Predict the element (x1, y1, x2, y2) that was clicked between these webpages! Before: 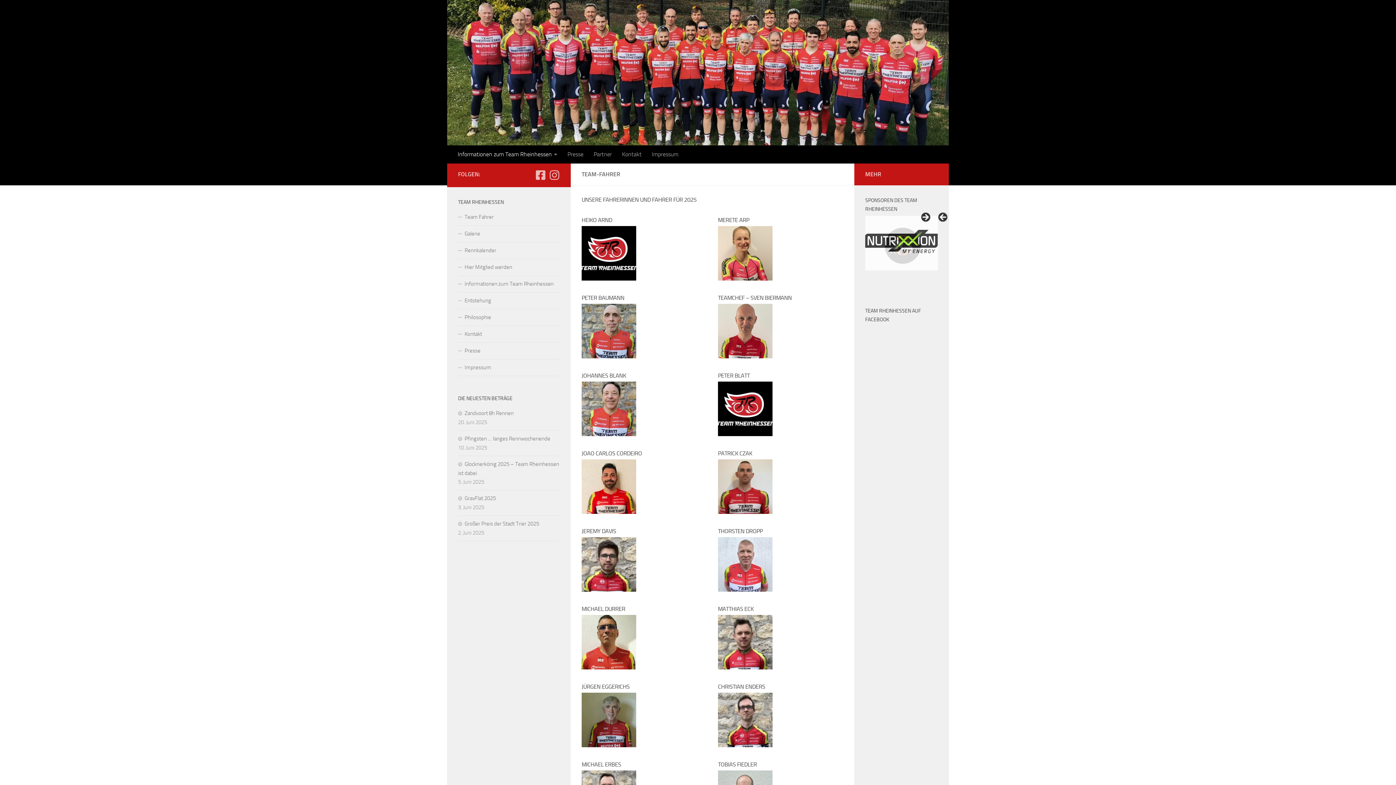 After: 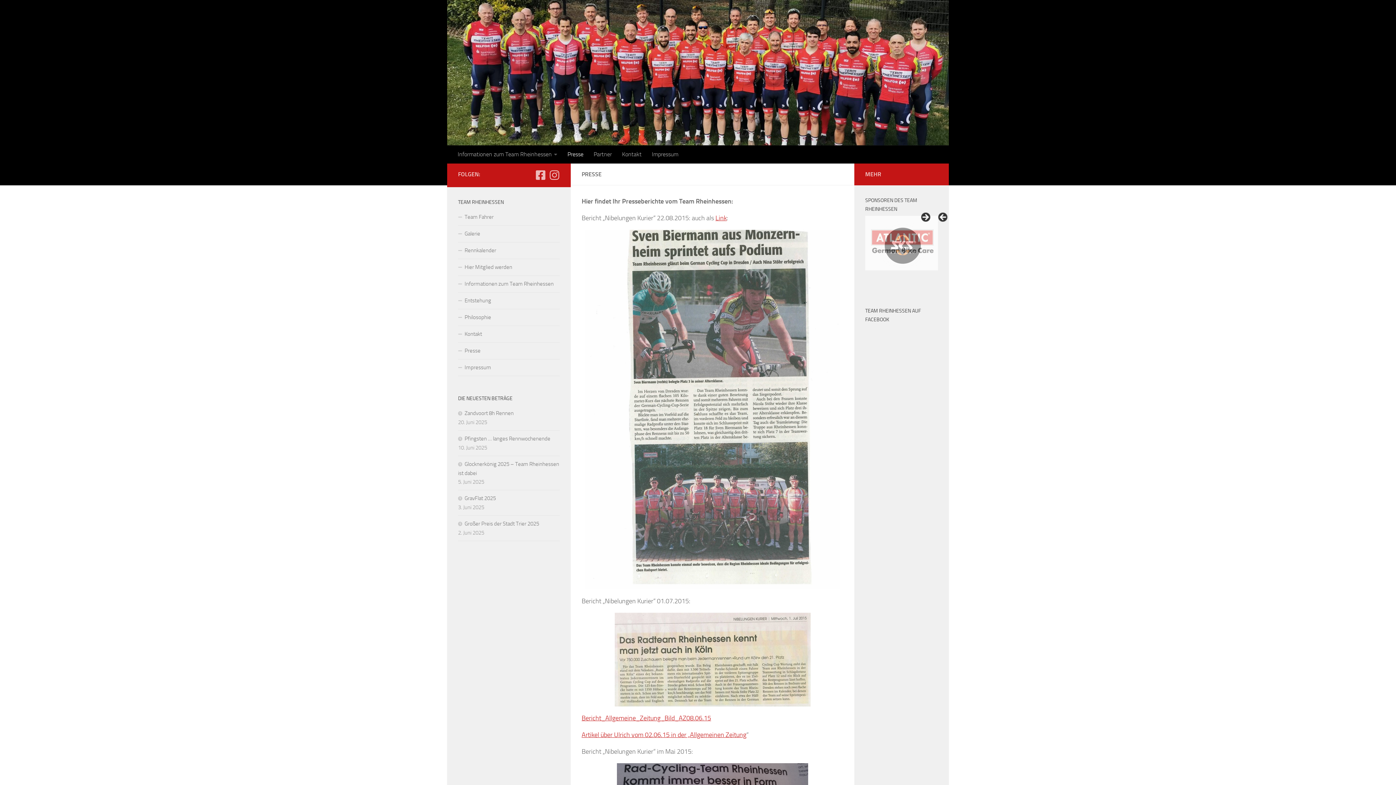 Action: bbox: (458, 342, 560, 359) label: Presse